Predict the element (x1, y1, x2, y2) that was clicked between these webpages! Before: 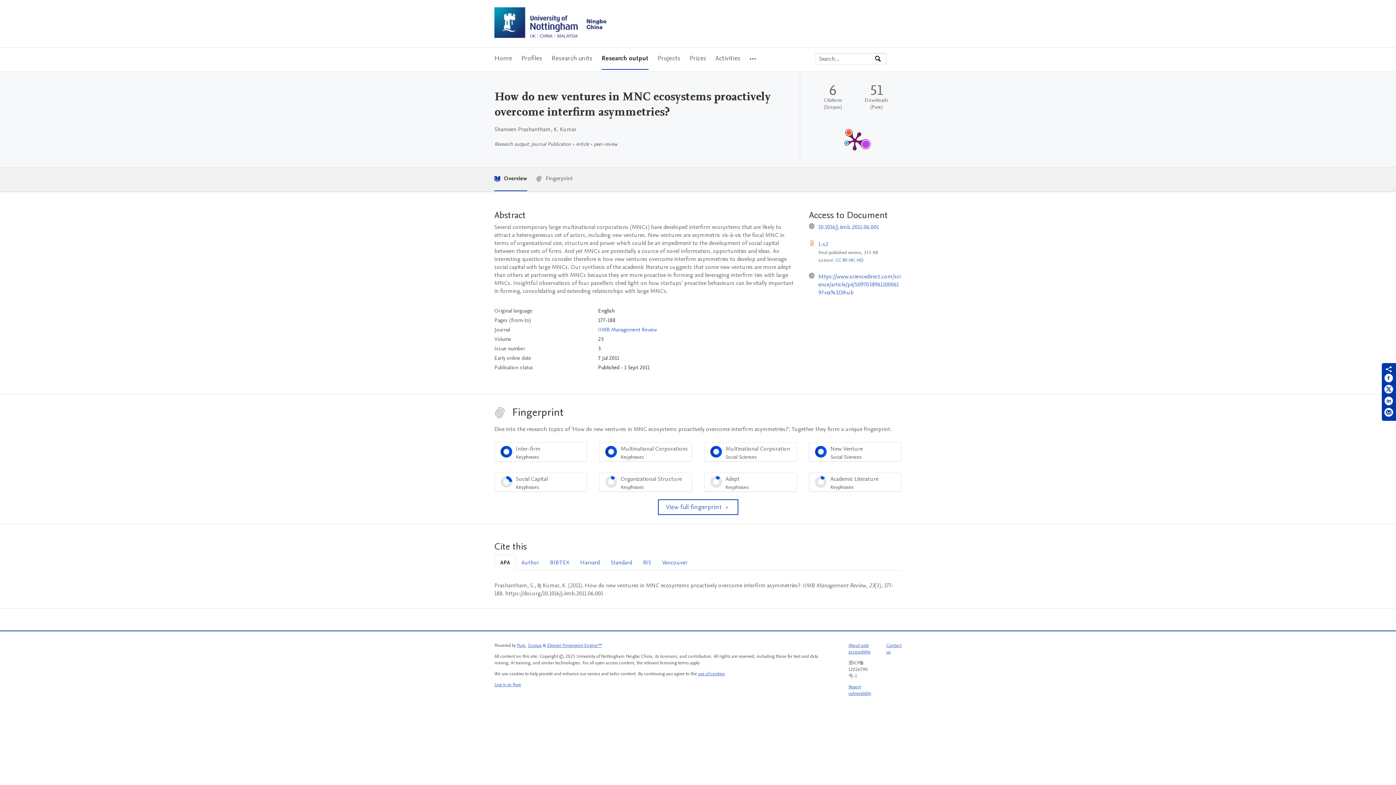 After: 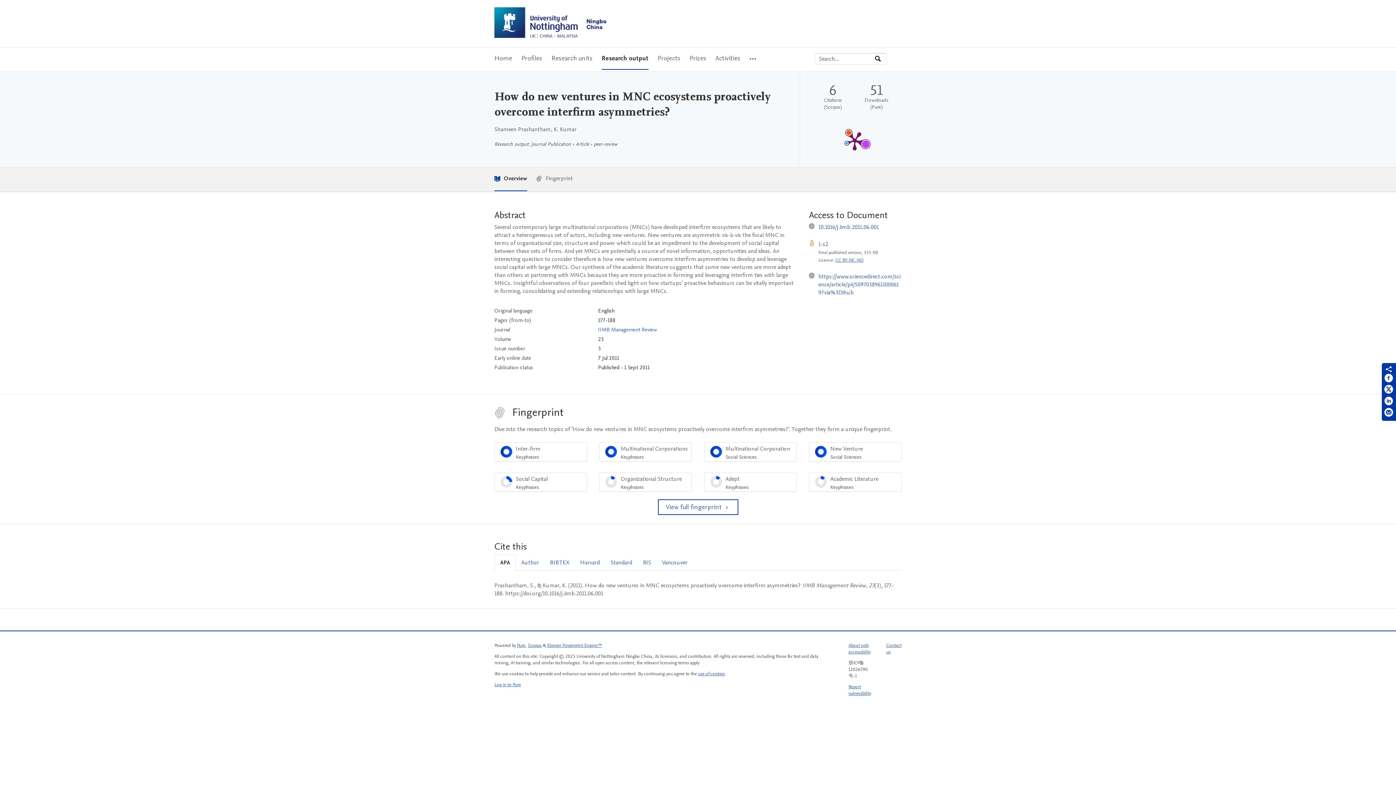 Action: label: CC BY-NC-ND bbox: (835, 257, 863, 263)